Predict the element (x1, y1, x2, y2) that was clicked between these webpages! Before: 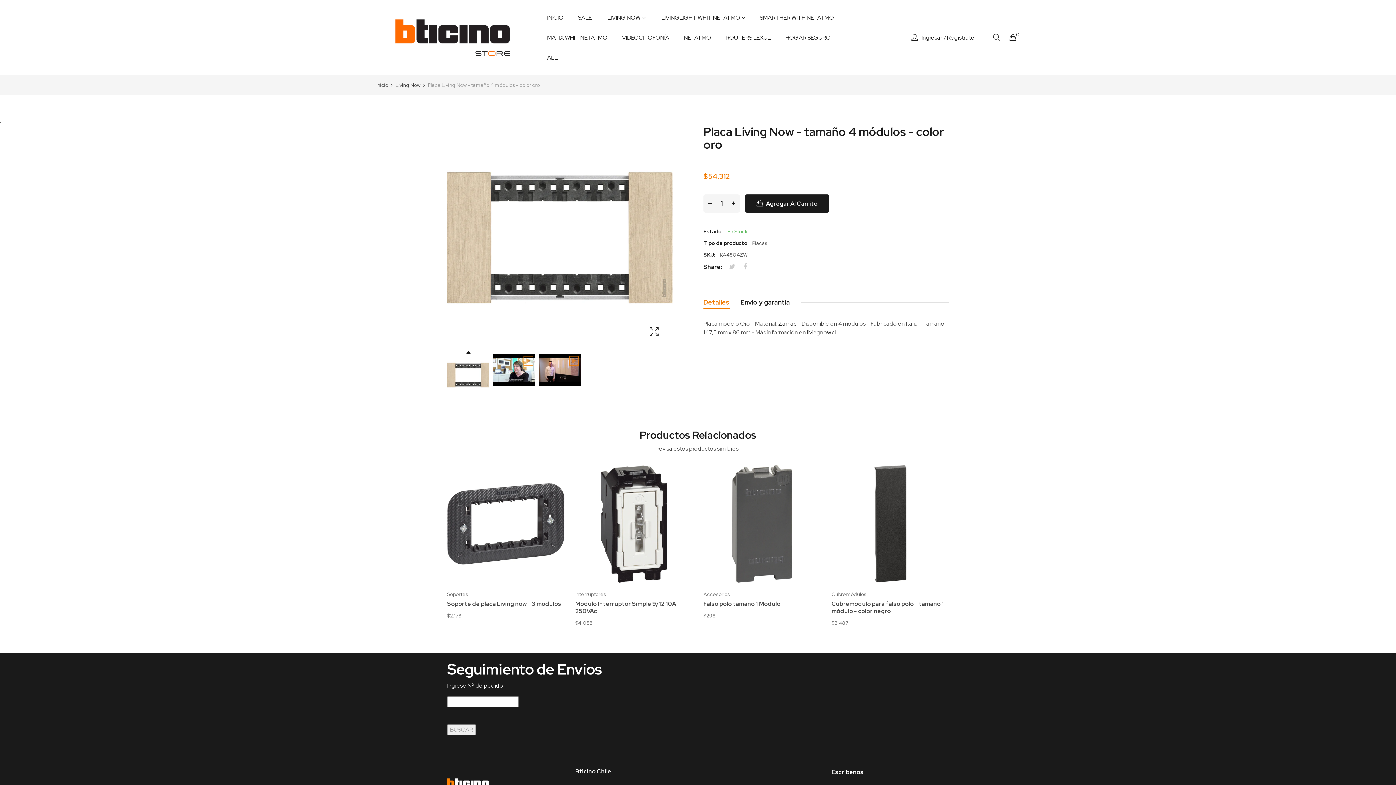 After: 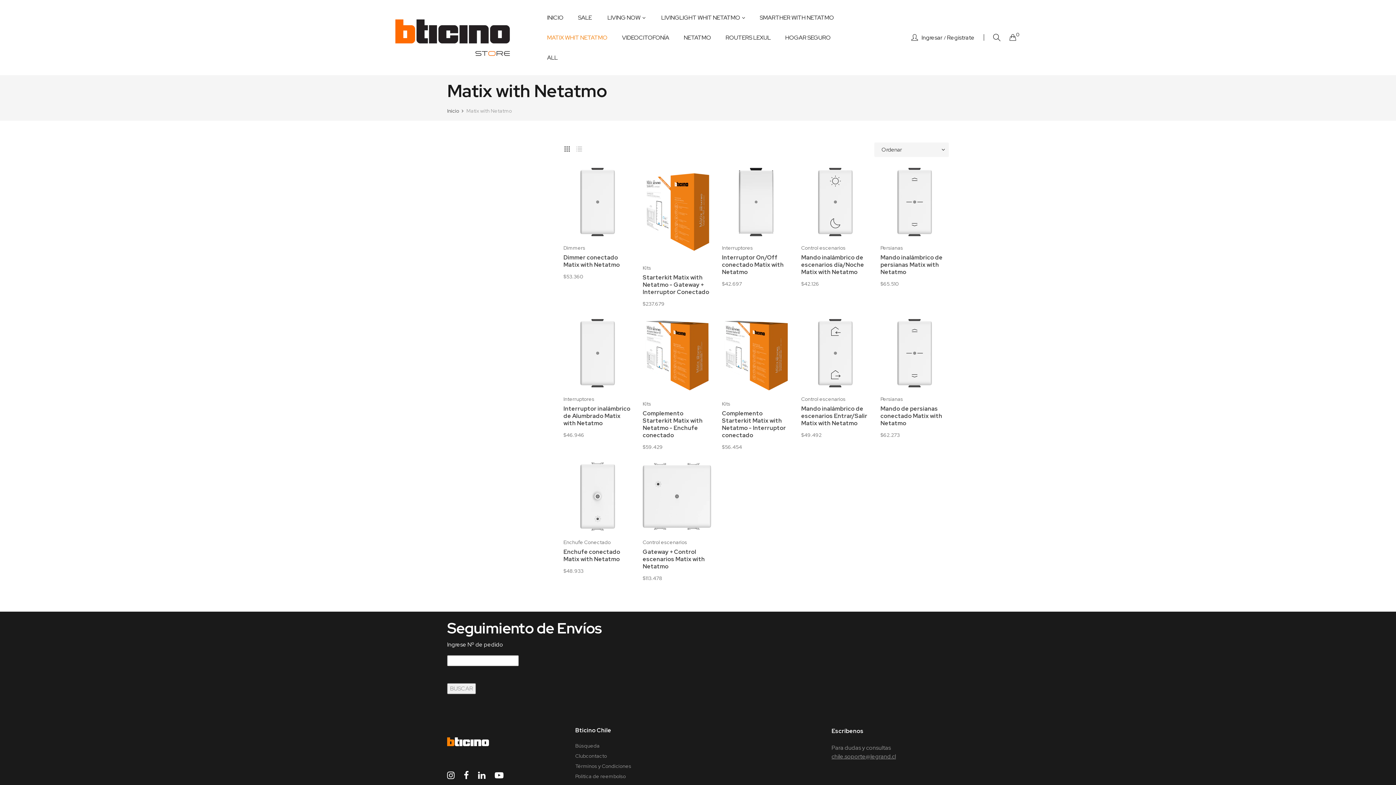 Action: label: MATIX WHIT NETATMO bbox: (540, 27, 614, 47)